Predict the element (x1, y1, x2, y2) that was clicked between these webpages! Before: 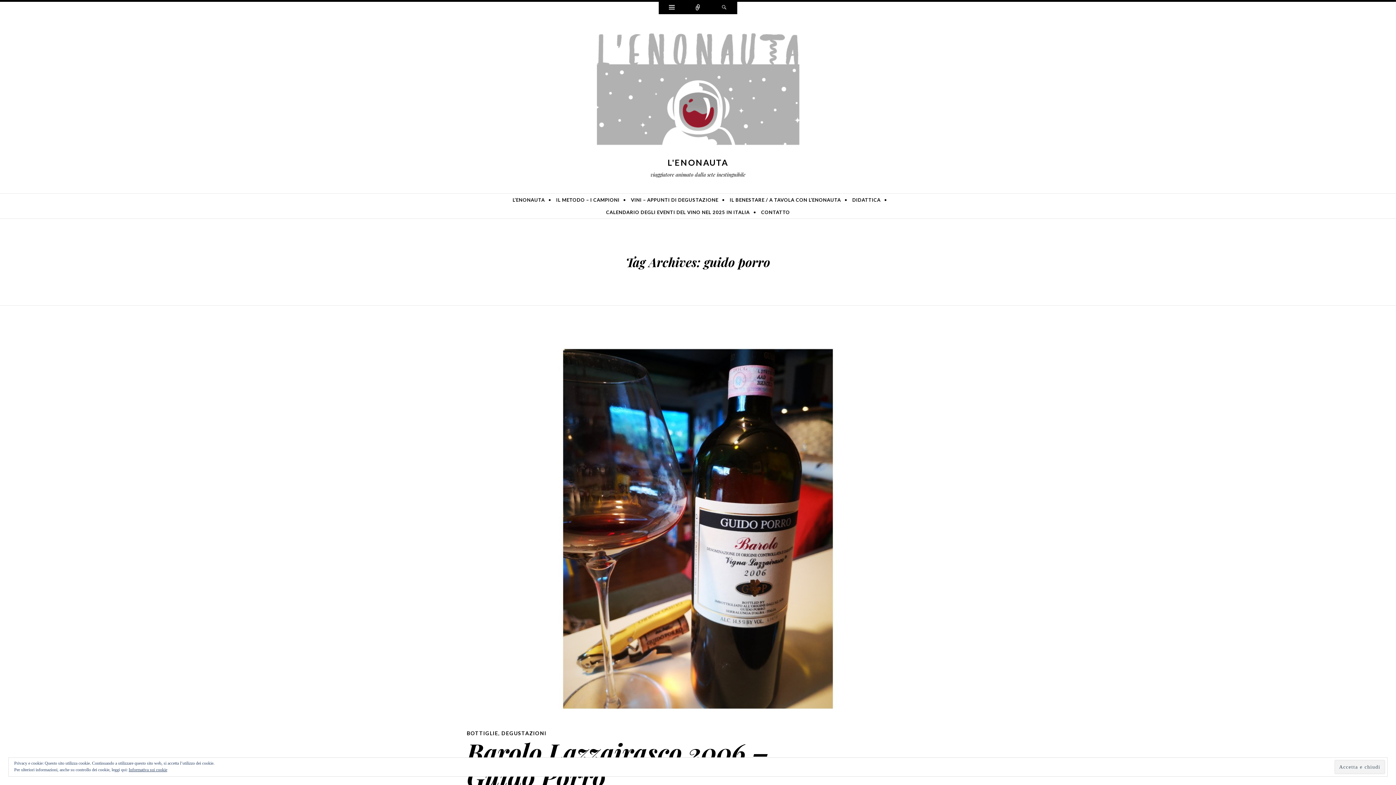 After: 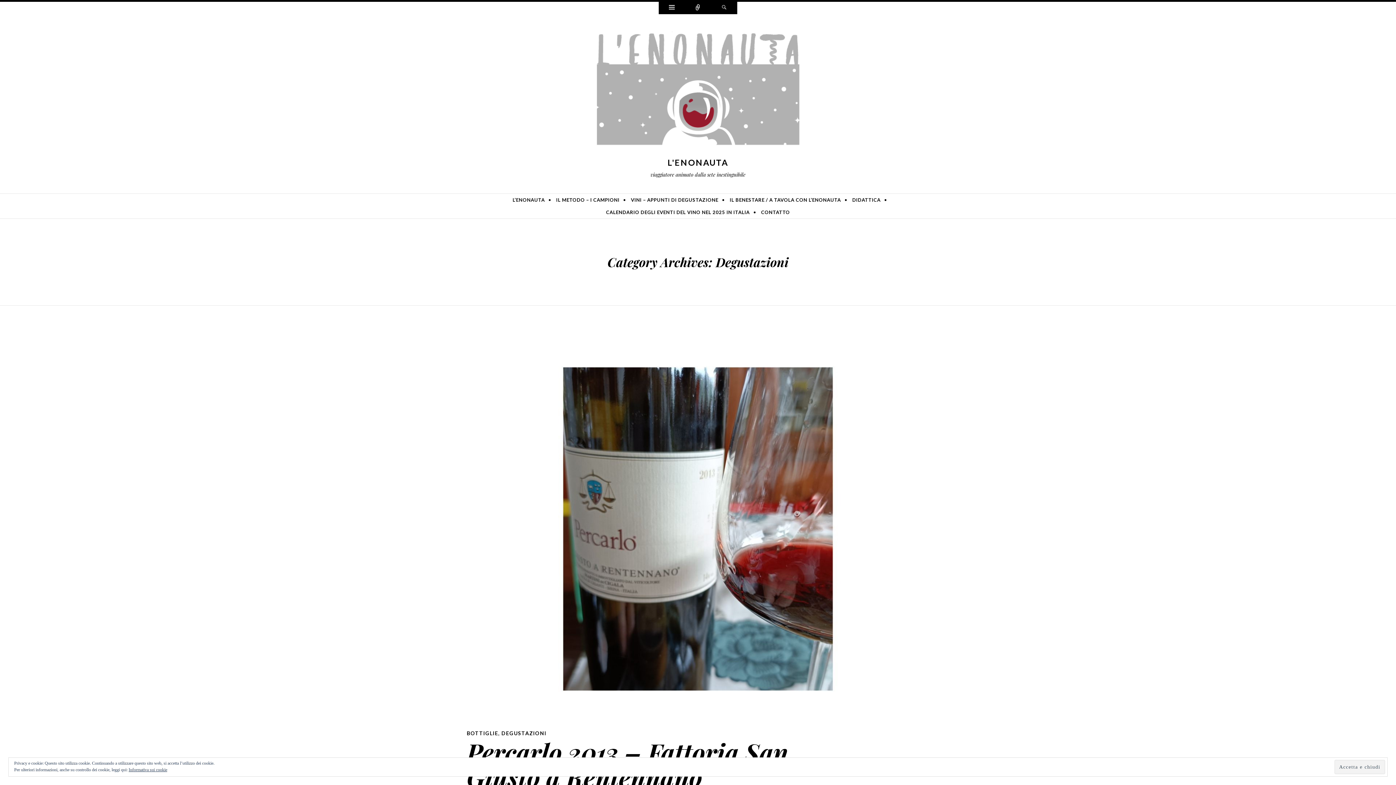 Action: label: DEGUSTAZIONI bbox: (501, 730, 546, 736)